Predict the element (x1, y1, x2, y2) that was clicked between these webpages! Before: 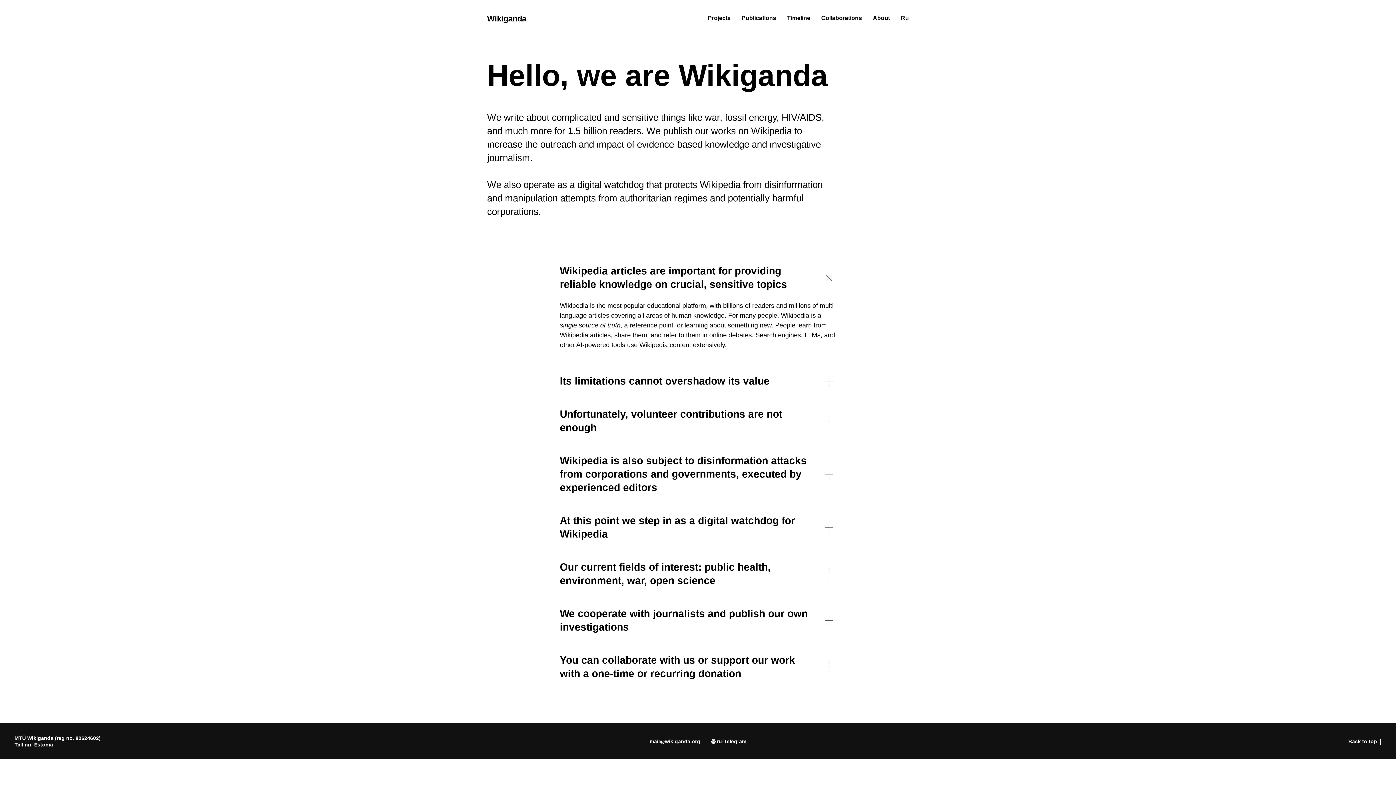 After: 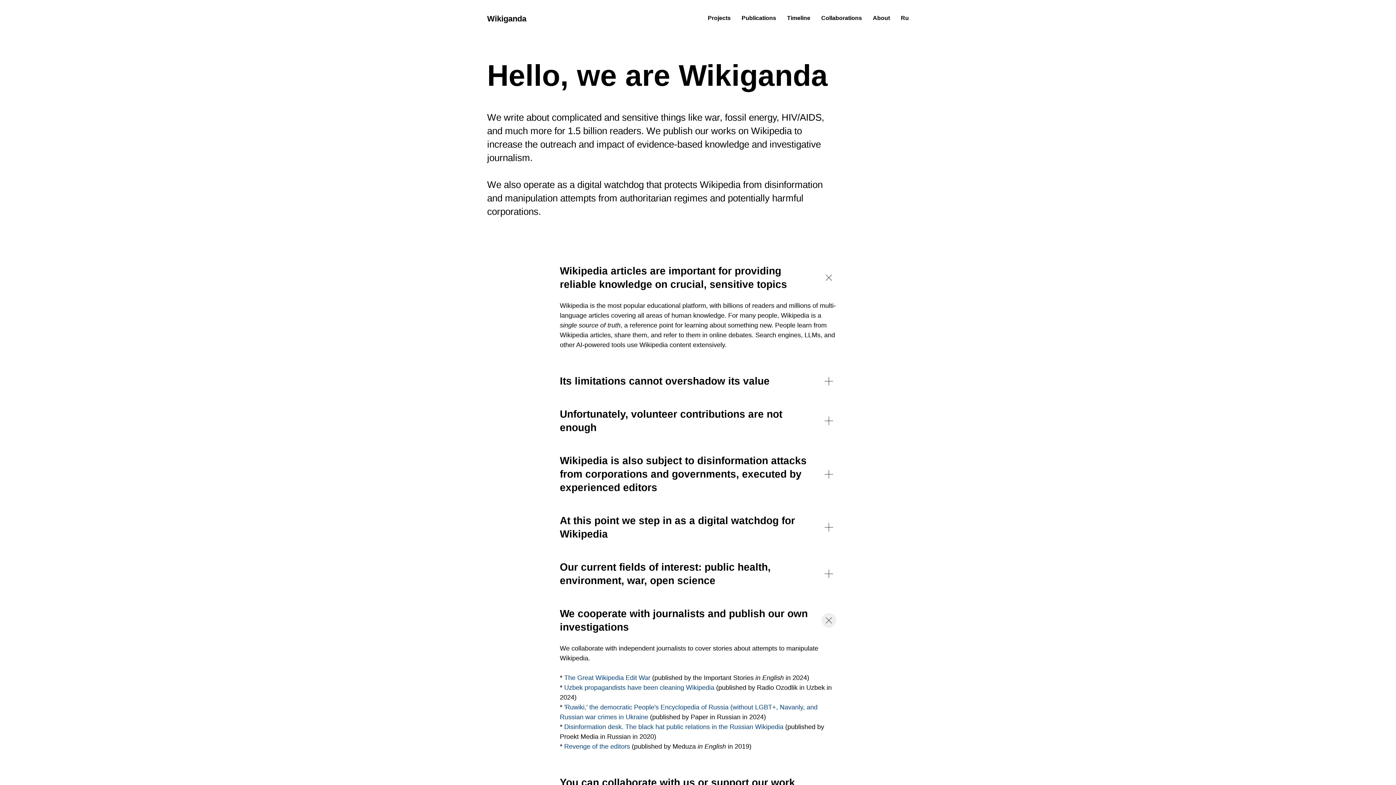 Action: label: We cooperate with journalists and publish our own investigations bbox: (560, 597, 836, 644)